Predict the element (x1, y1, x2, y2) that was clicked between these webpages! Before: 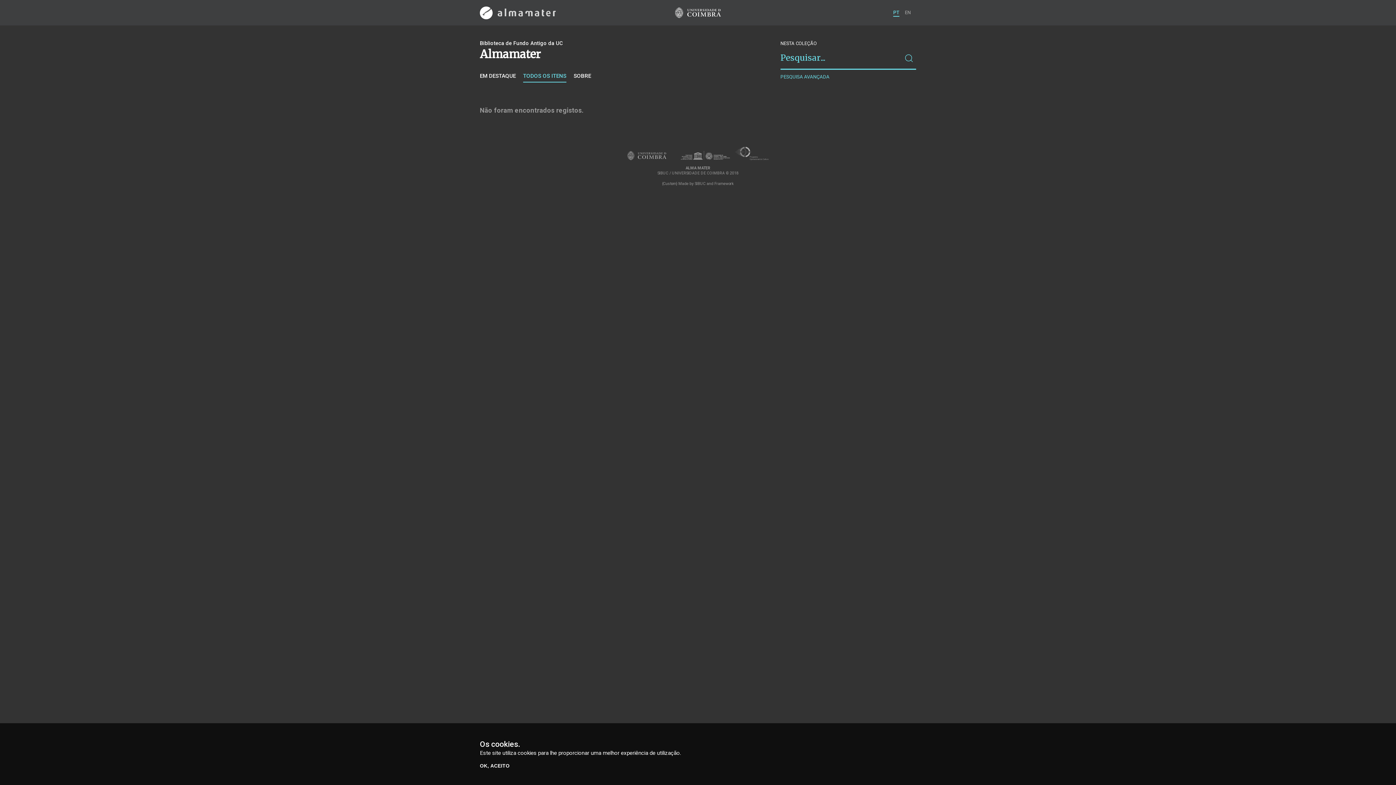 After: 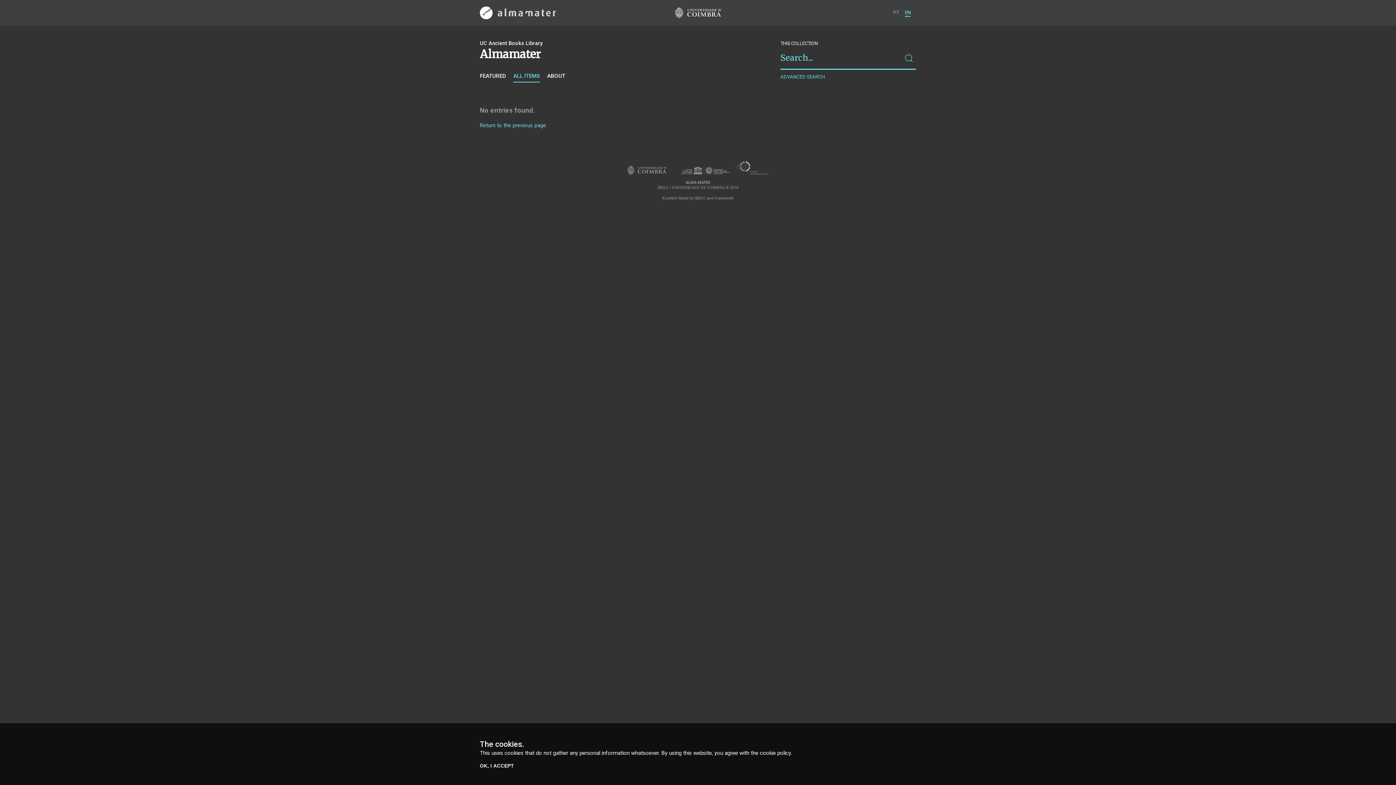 Action: bbox: (905, 8, 910, 16) label: EN